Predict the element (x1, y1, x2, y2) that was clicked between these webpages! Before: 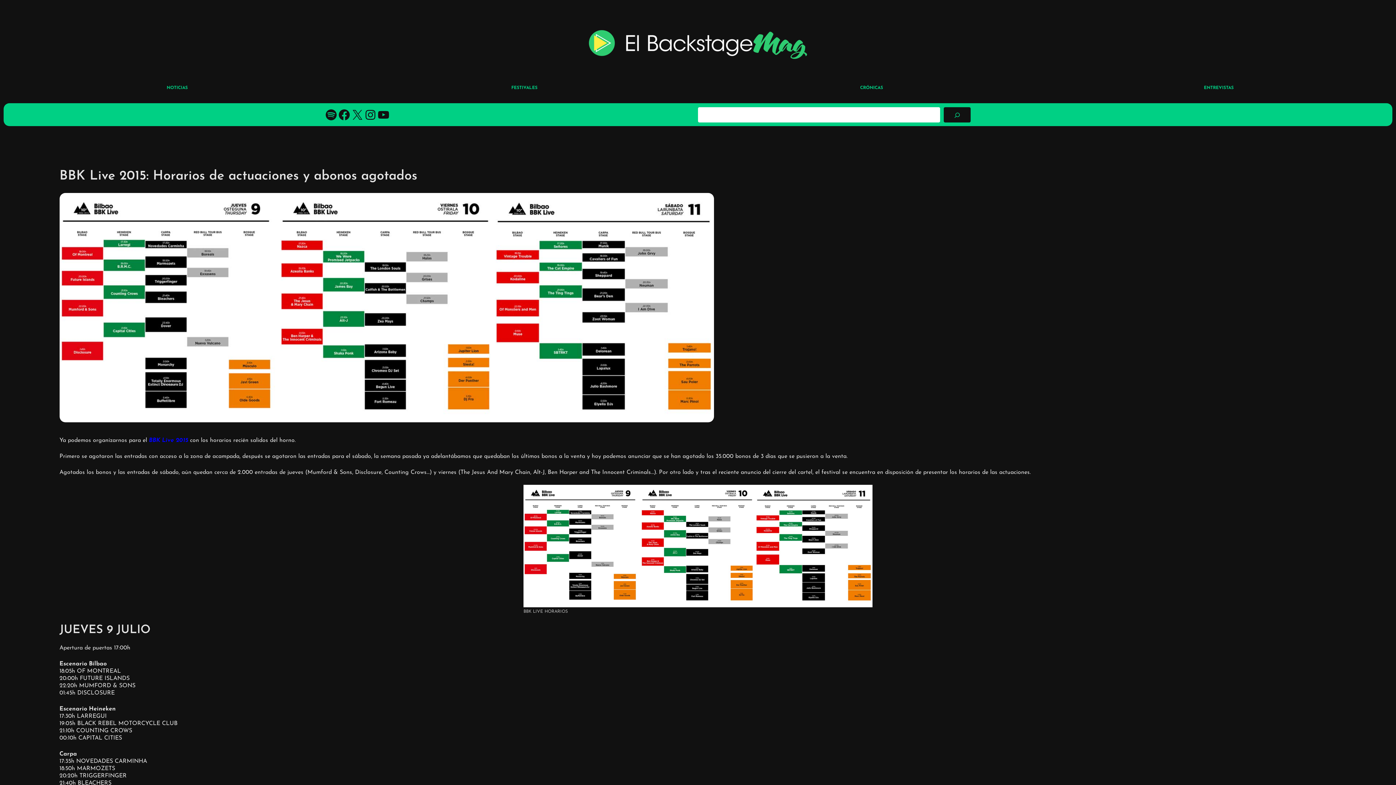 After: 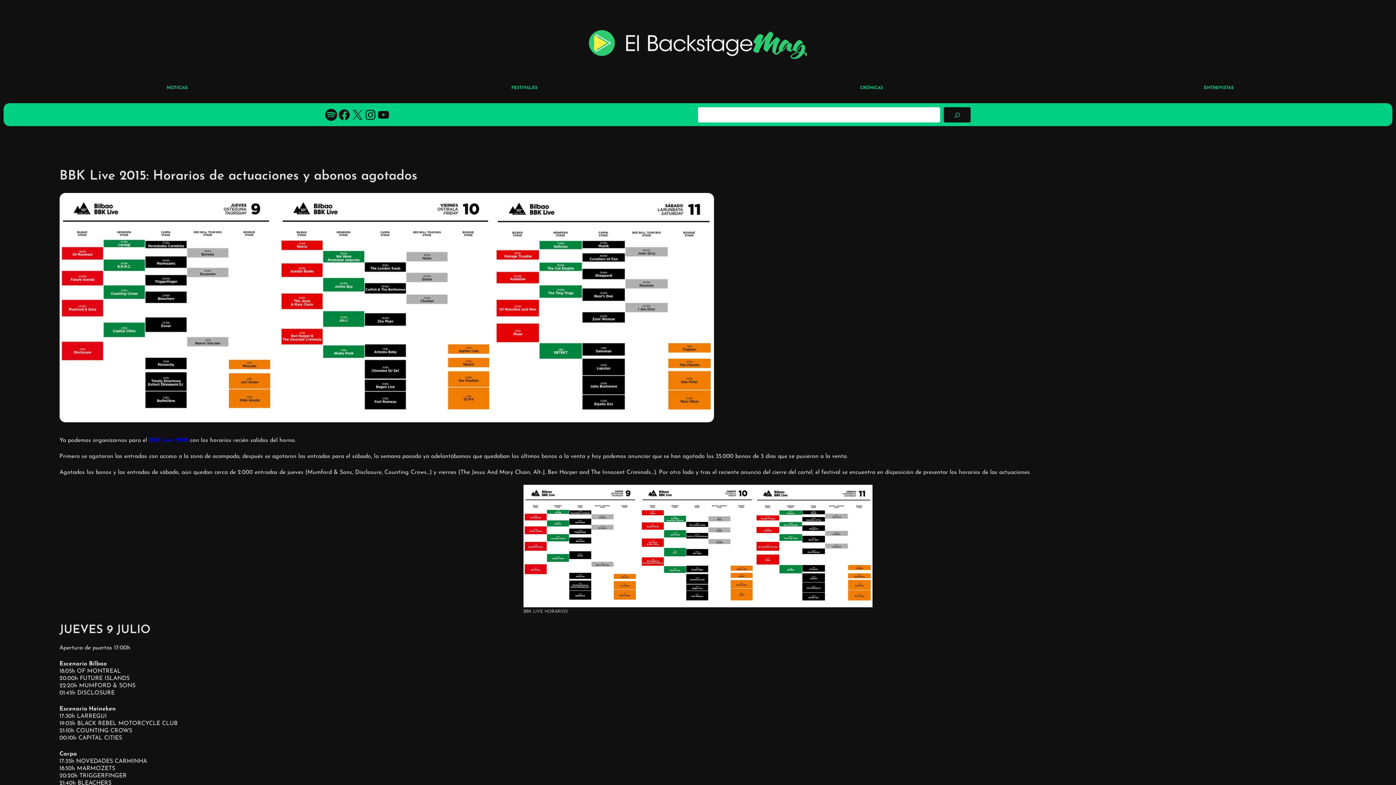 Action: label: Spotify bbox: (324, 108, 337, 121)